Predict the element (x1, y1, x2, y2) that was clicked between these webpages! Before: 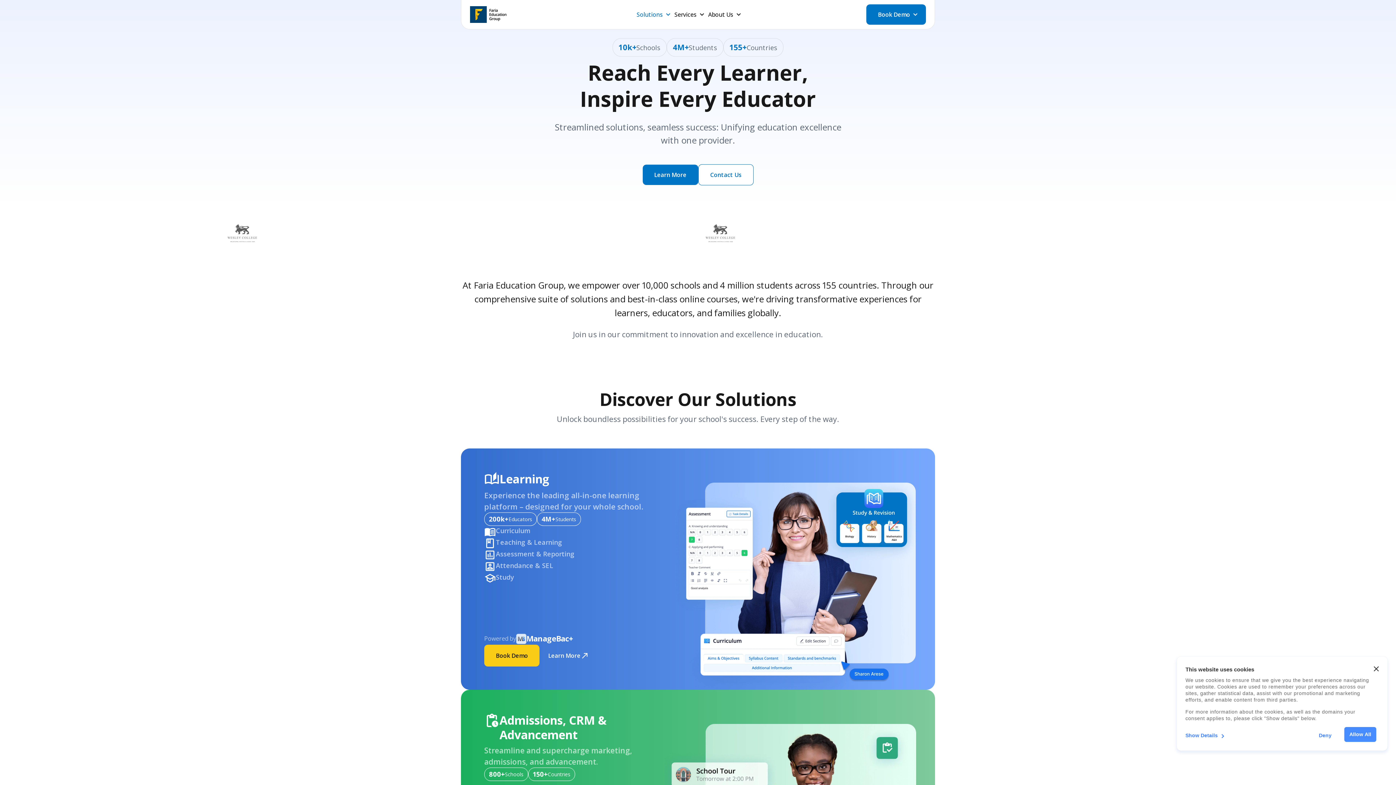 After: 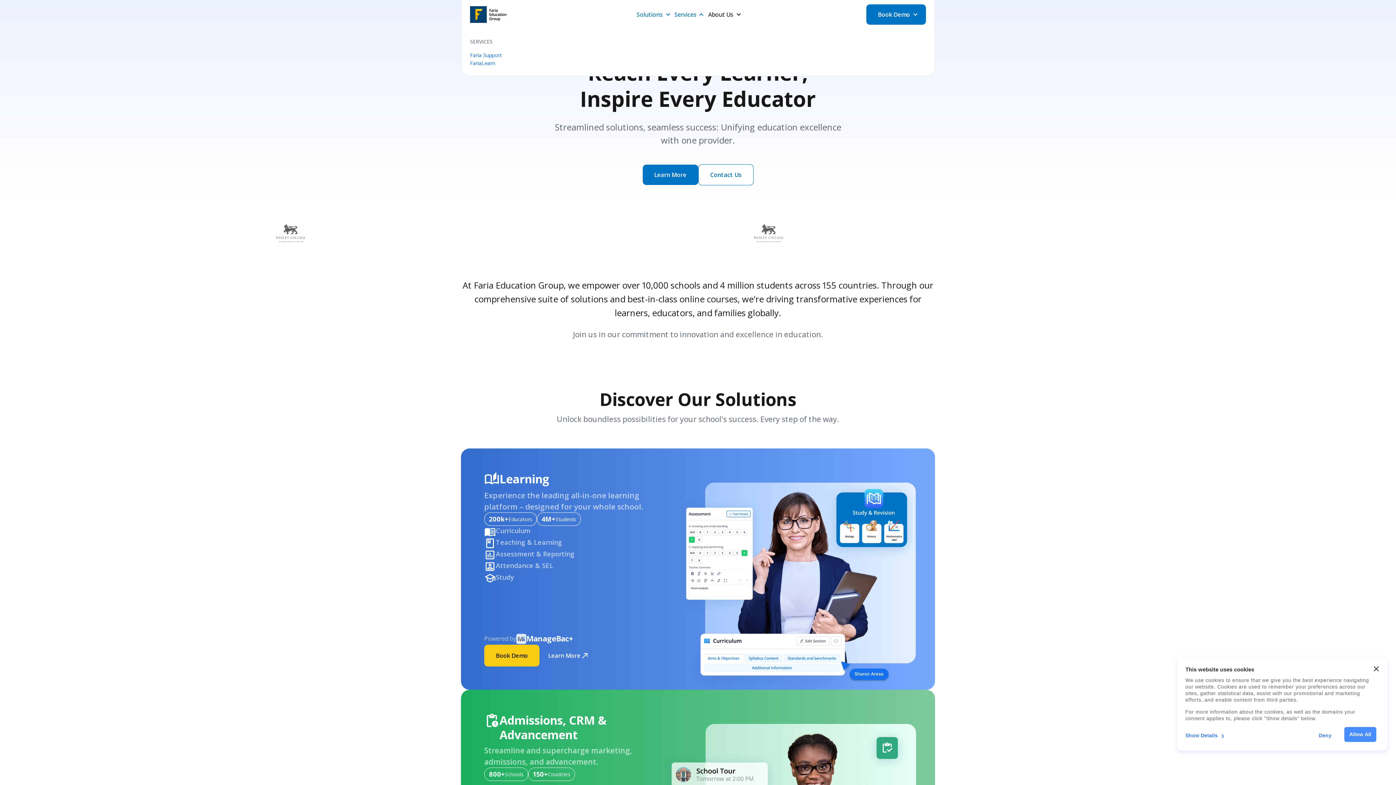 Action: label: Services bbox: (673, 8, 706, 20)